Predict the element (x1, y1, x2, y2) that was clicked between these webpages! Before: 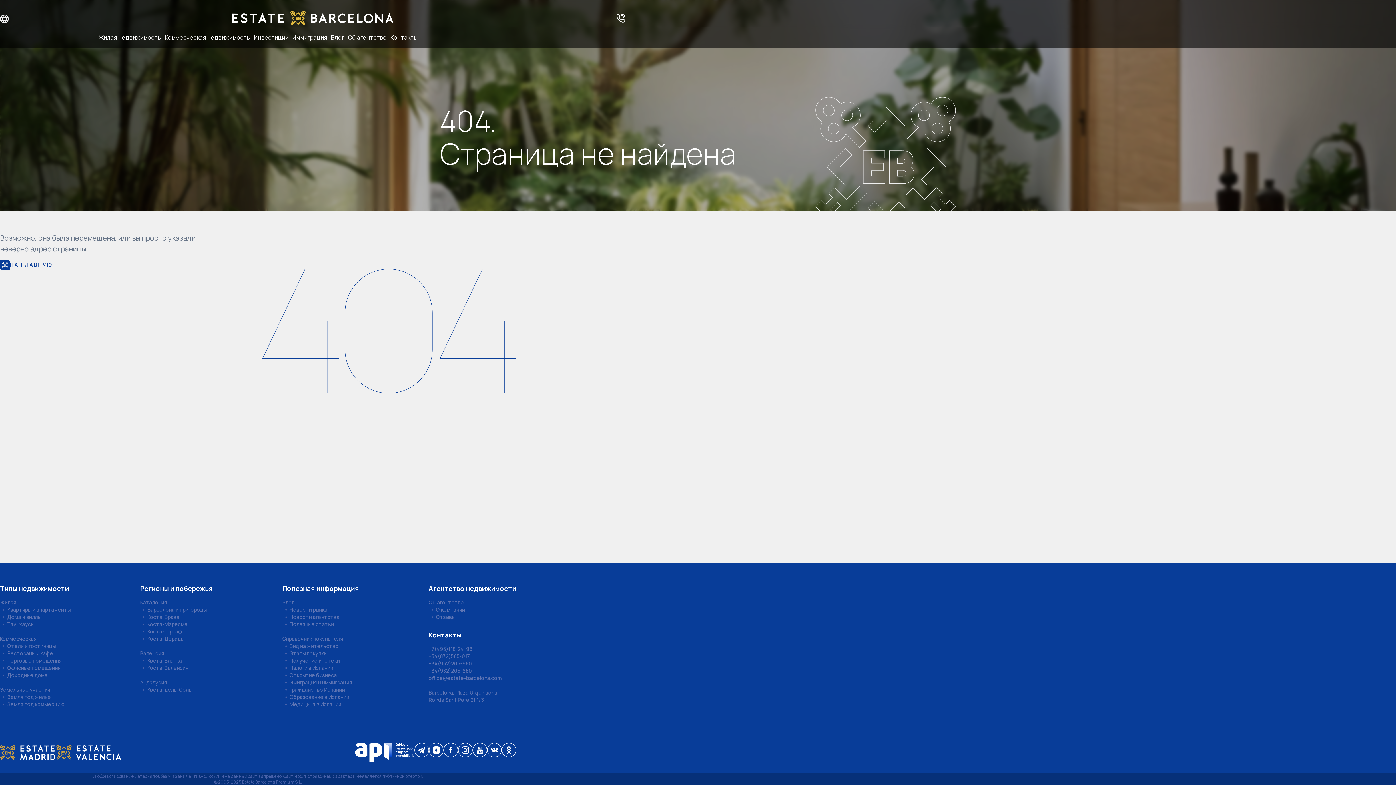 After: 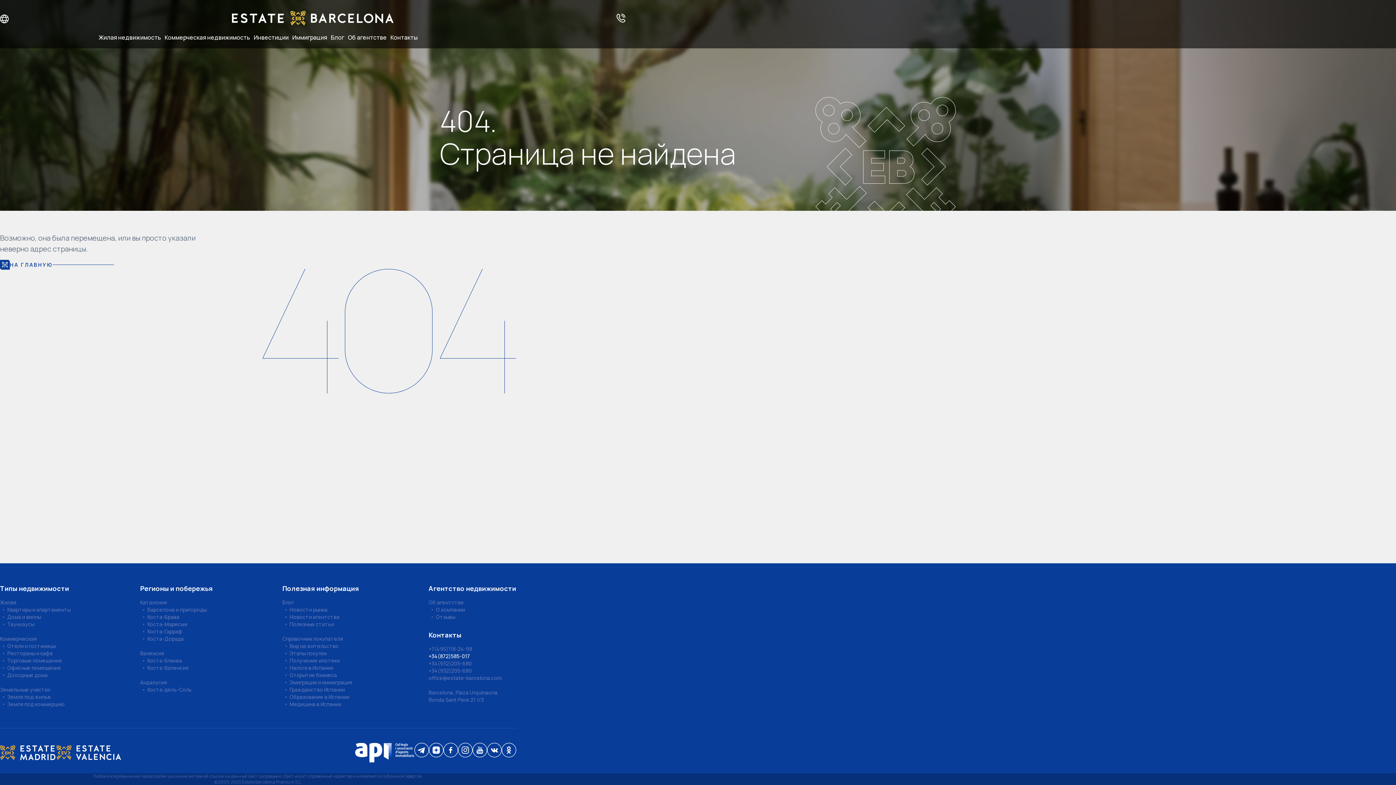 Action: label: +34(872)585-017 bbox: (428, 653, 516, 660)